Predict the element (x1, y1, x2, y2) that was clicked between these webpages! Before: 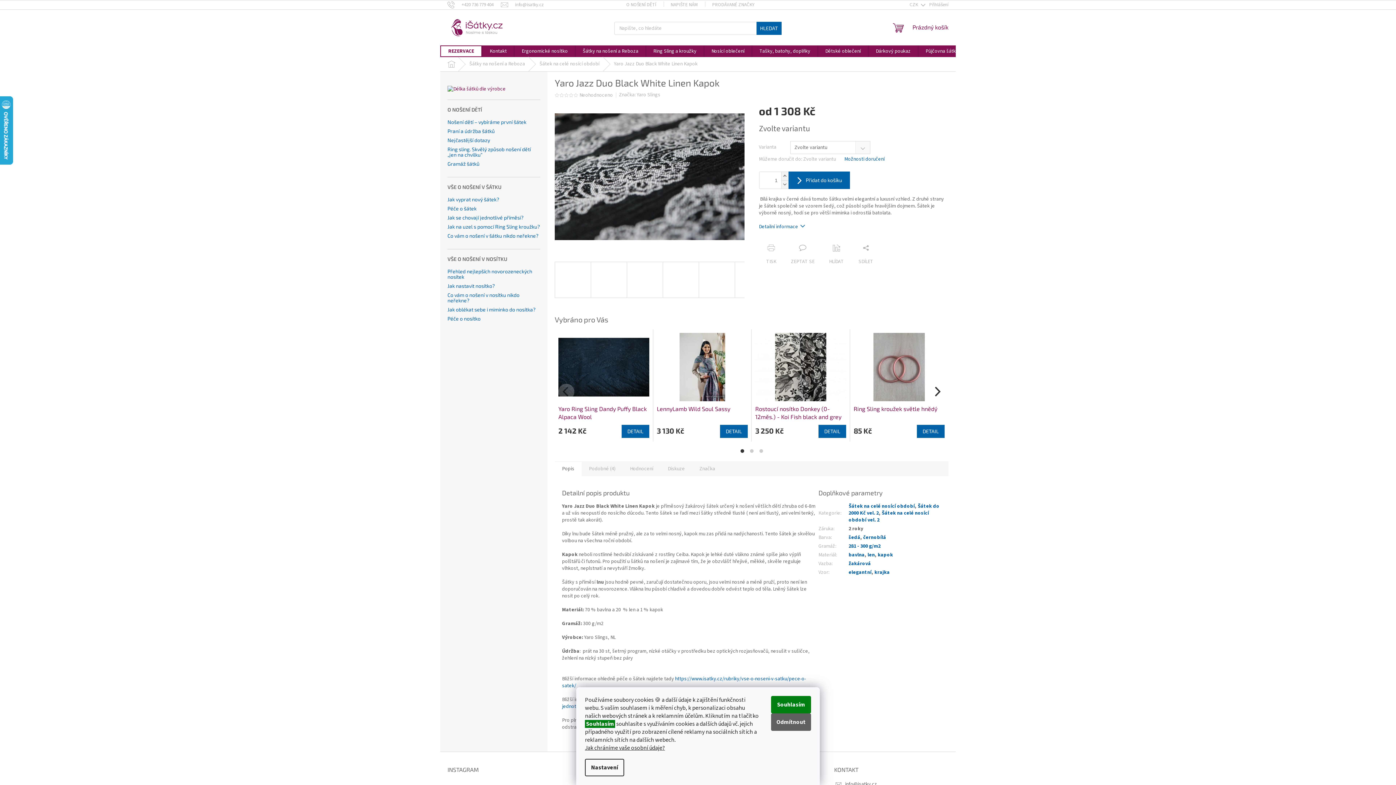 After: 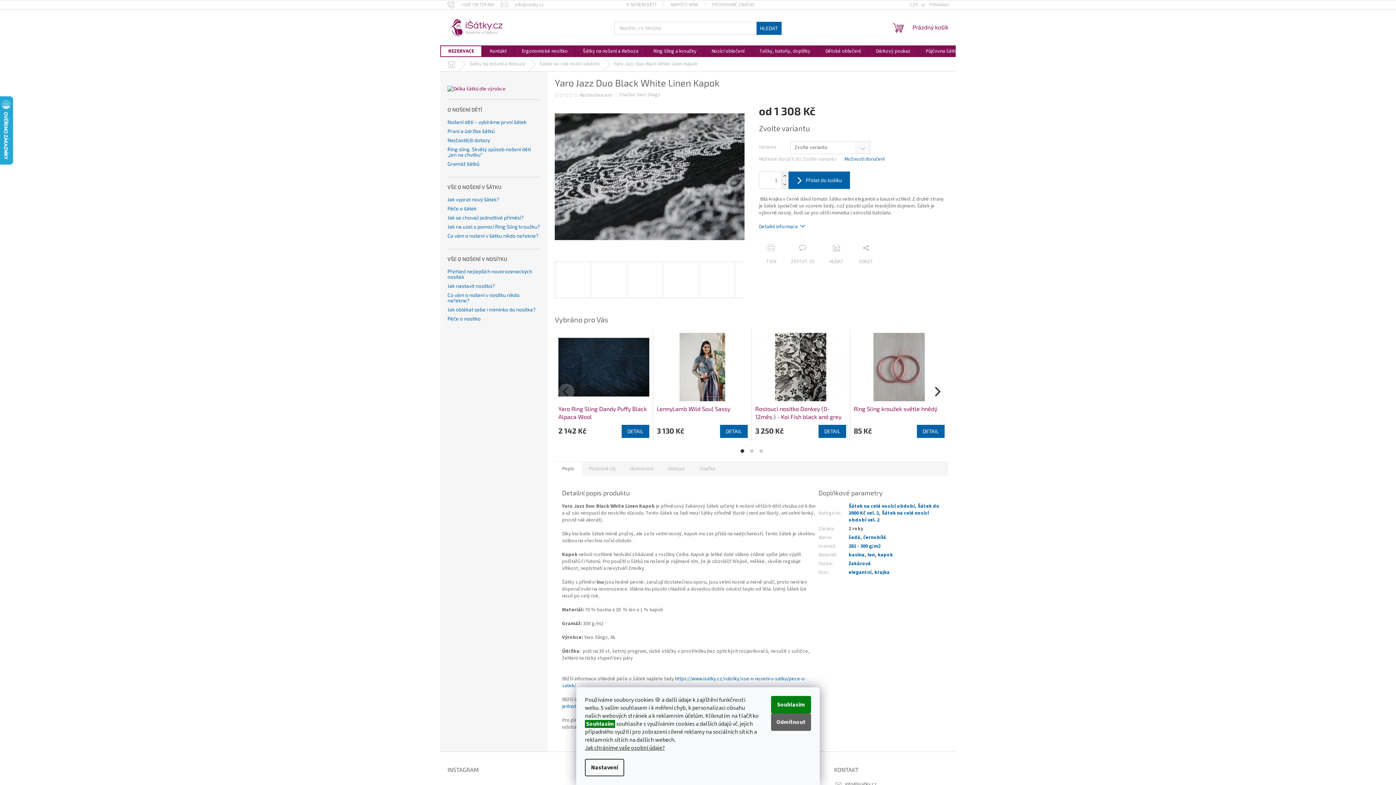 Action: bbox: (569, 93, 573, 97)